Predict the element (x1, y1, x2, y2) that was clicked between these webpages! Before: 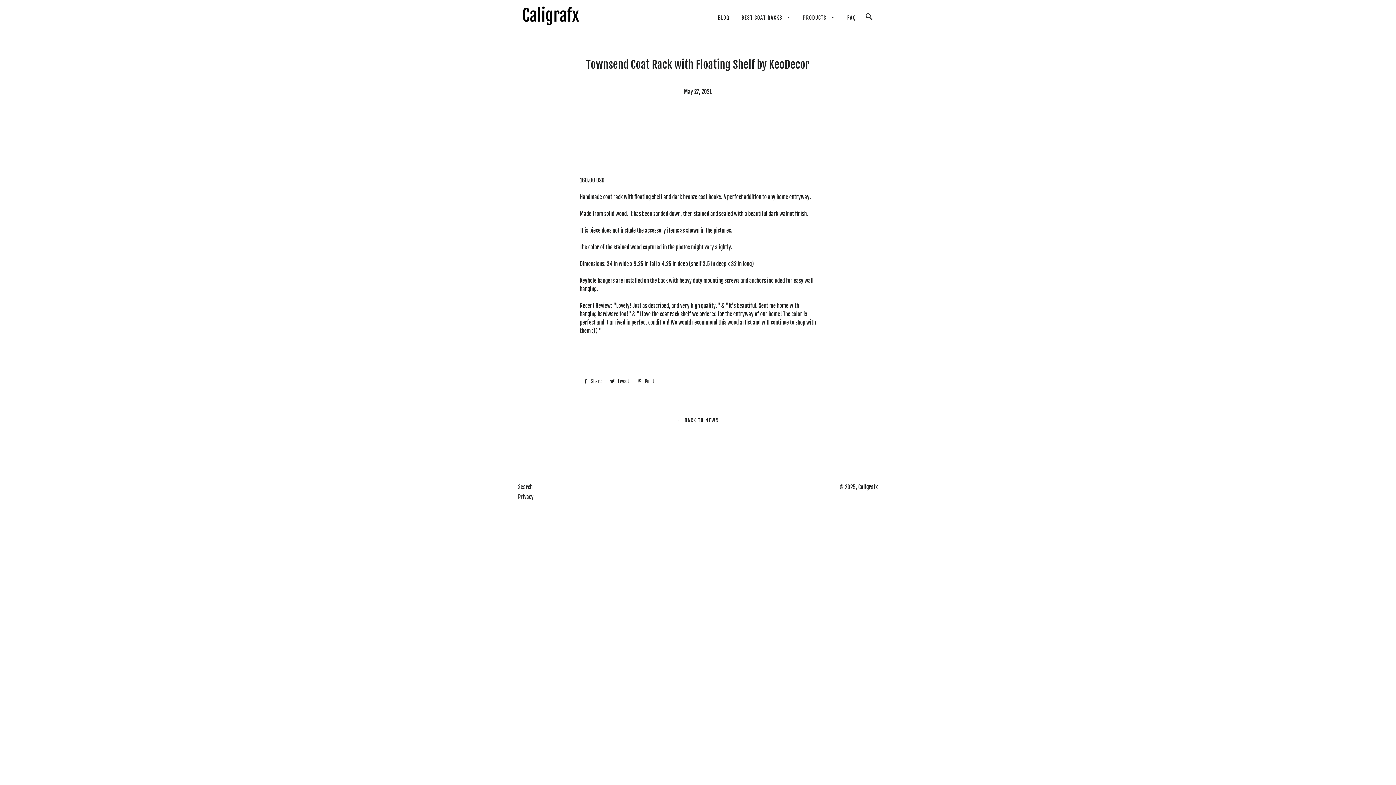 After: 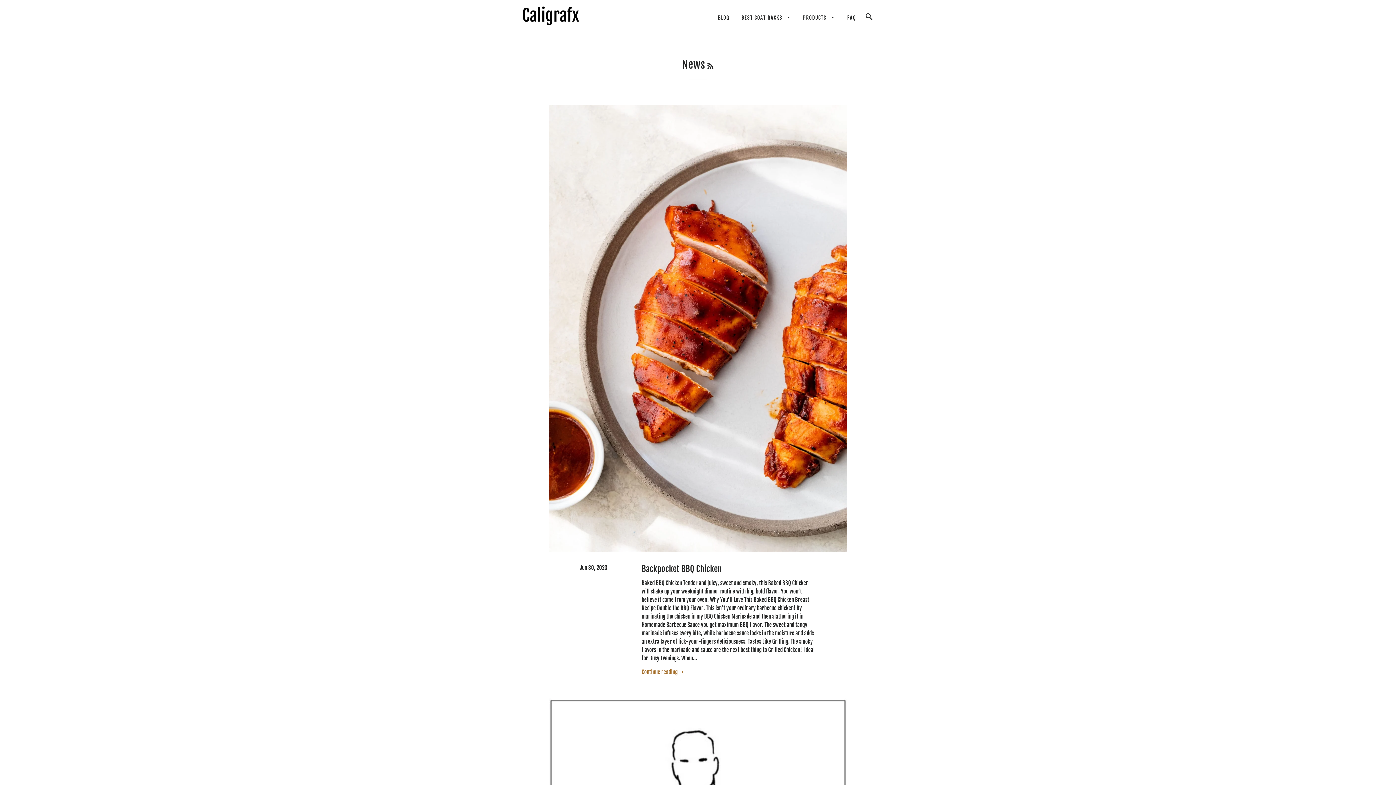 Action: bbox: (677, 417, 718, 423) label: ← BACK TO NEWS